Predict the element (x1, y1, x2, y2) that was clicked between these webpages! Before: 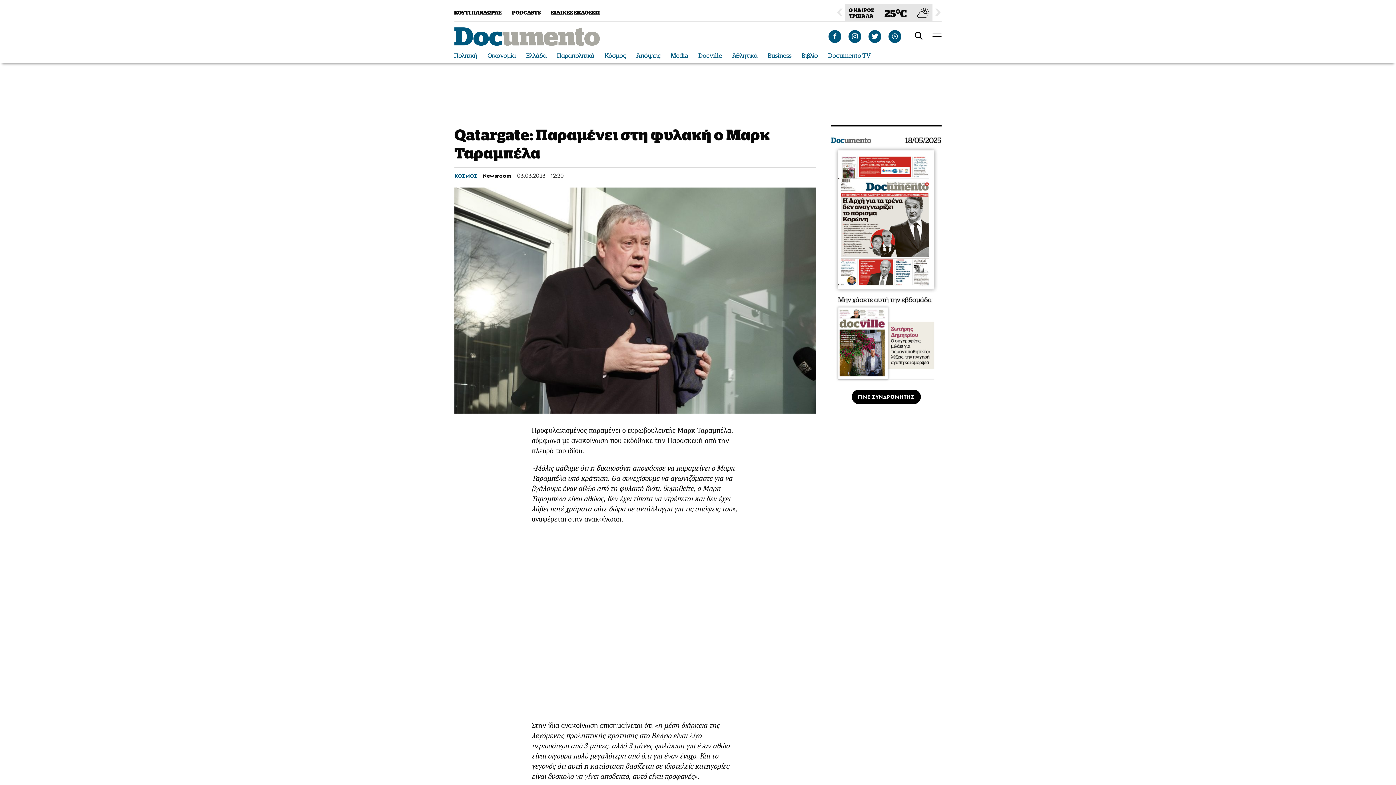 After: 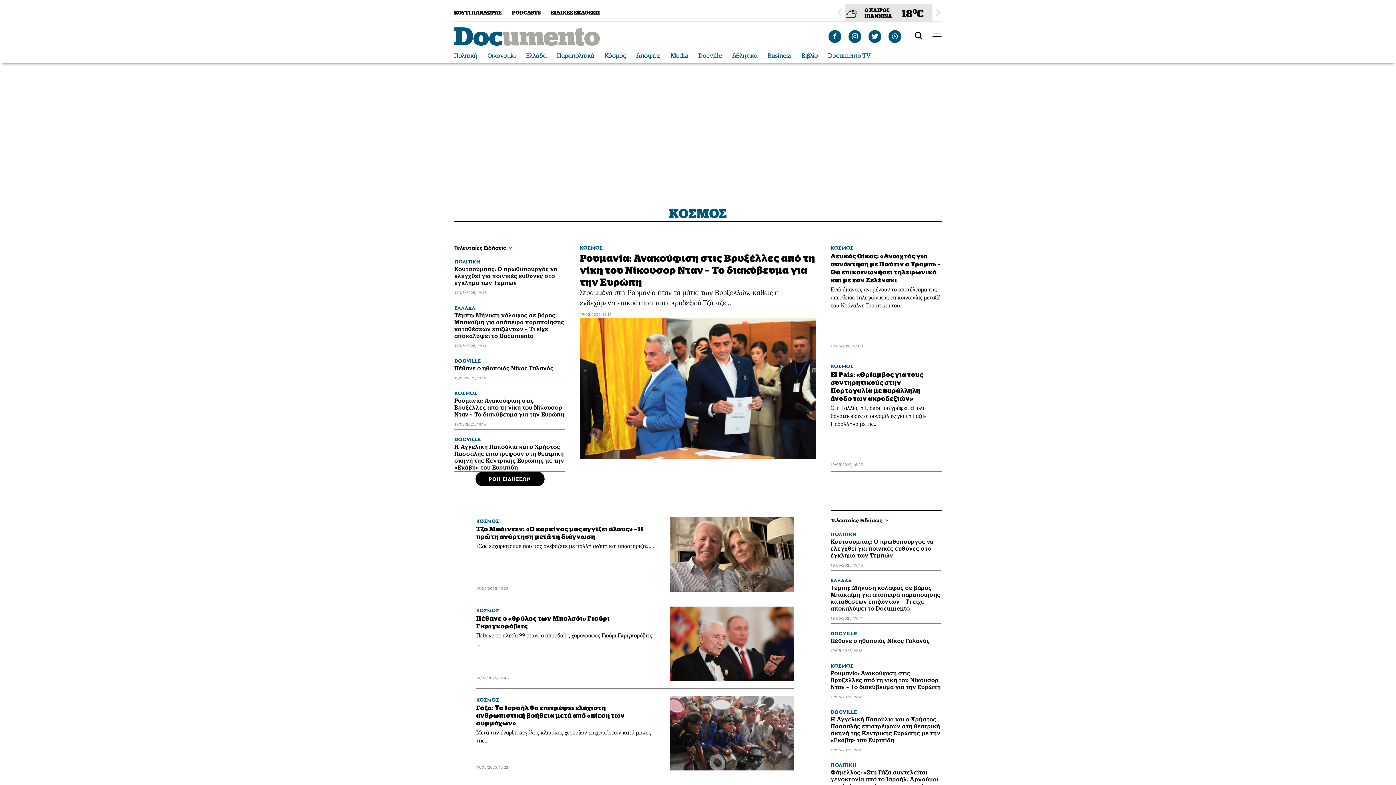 Action: bbox: (604, 52, 626, 59) label: Κόσμος